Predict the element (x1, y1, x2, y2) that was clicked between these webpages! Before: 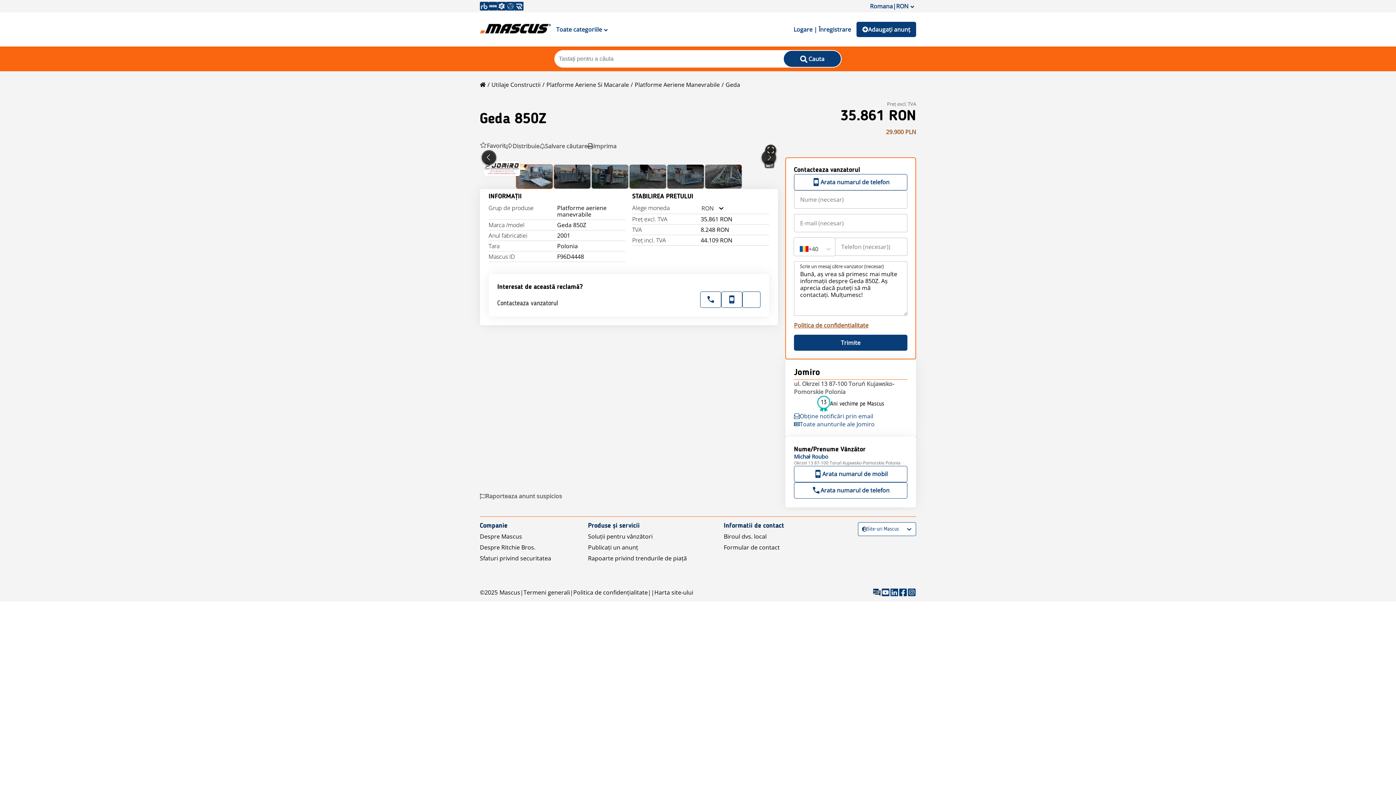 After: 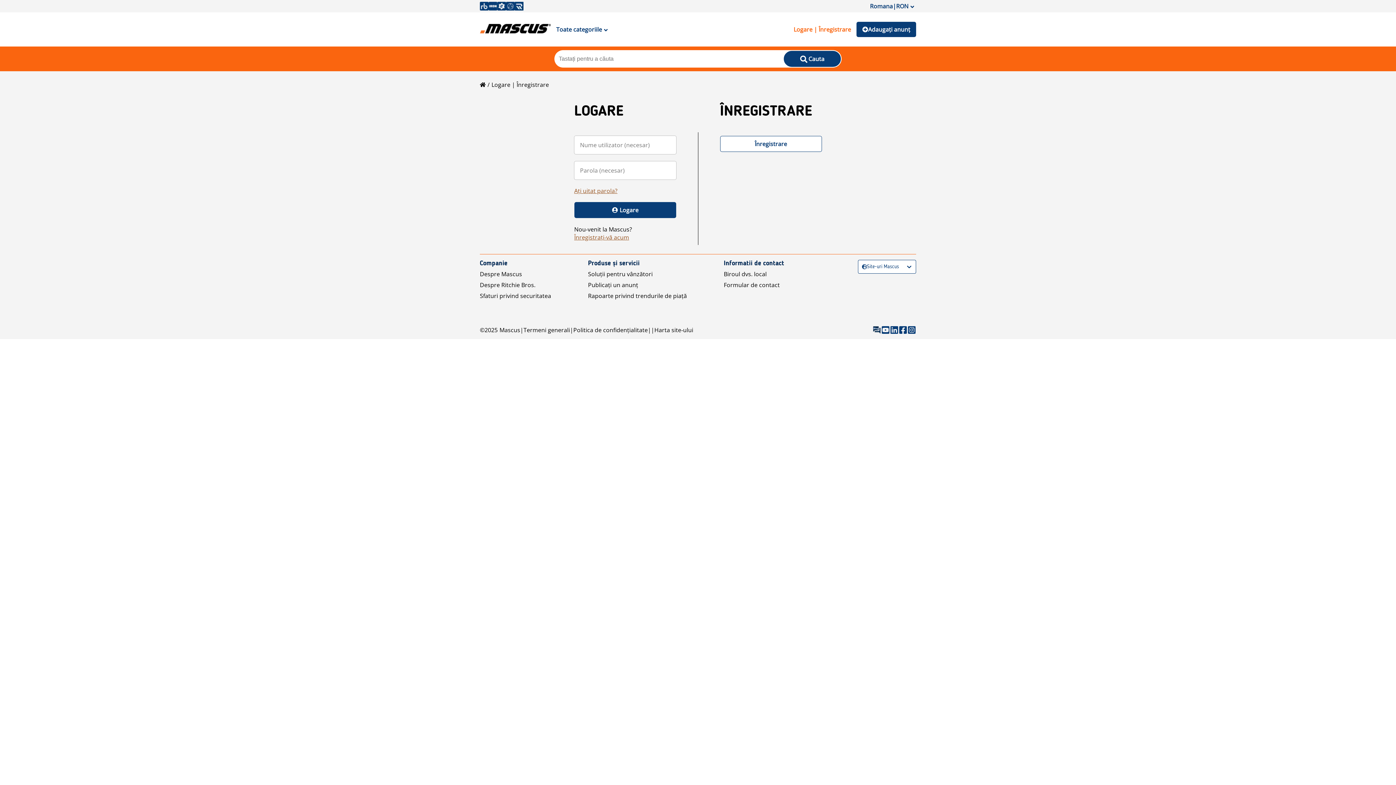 Action: label: Logare | Înregistrare bbox: (788, 21, 856, 37)